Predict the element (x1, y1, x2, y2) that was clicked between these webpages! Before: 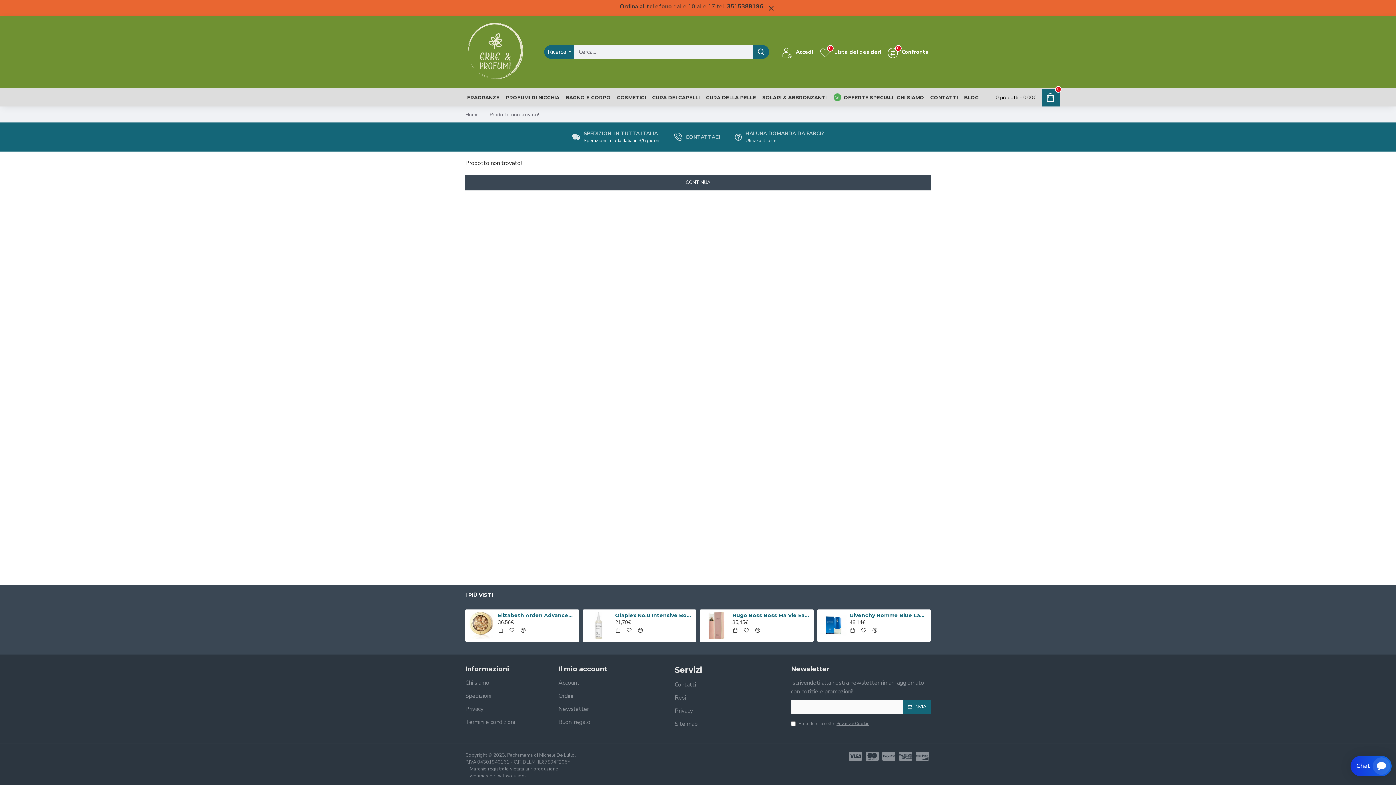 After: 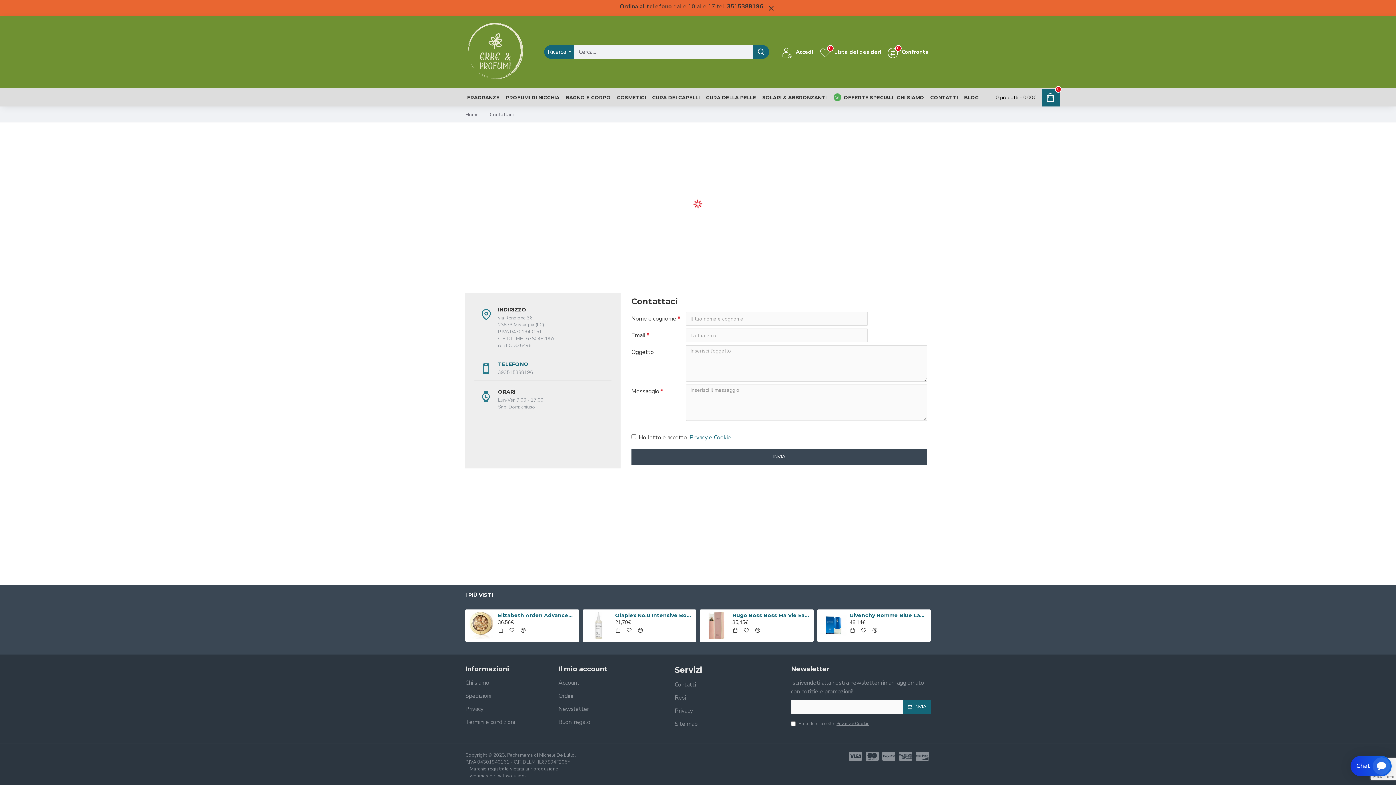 Action: bbox: (674, 680, 696, 693) label: Contatti